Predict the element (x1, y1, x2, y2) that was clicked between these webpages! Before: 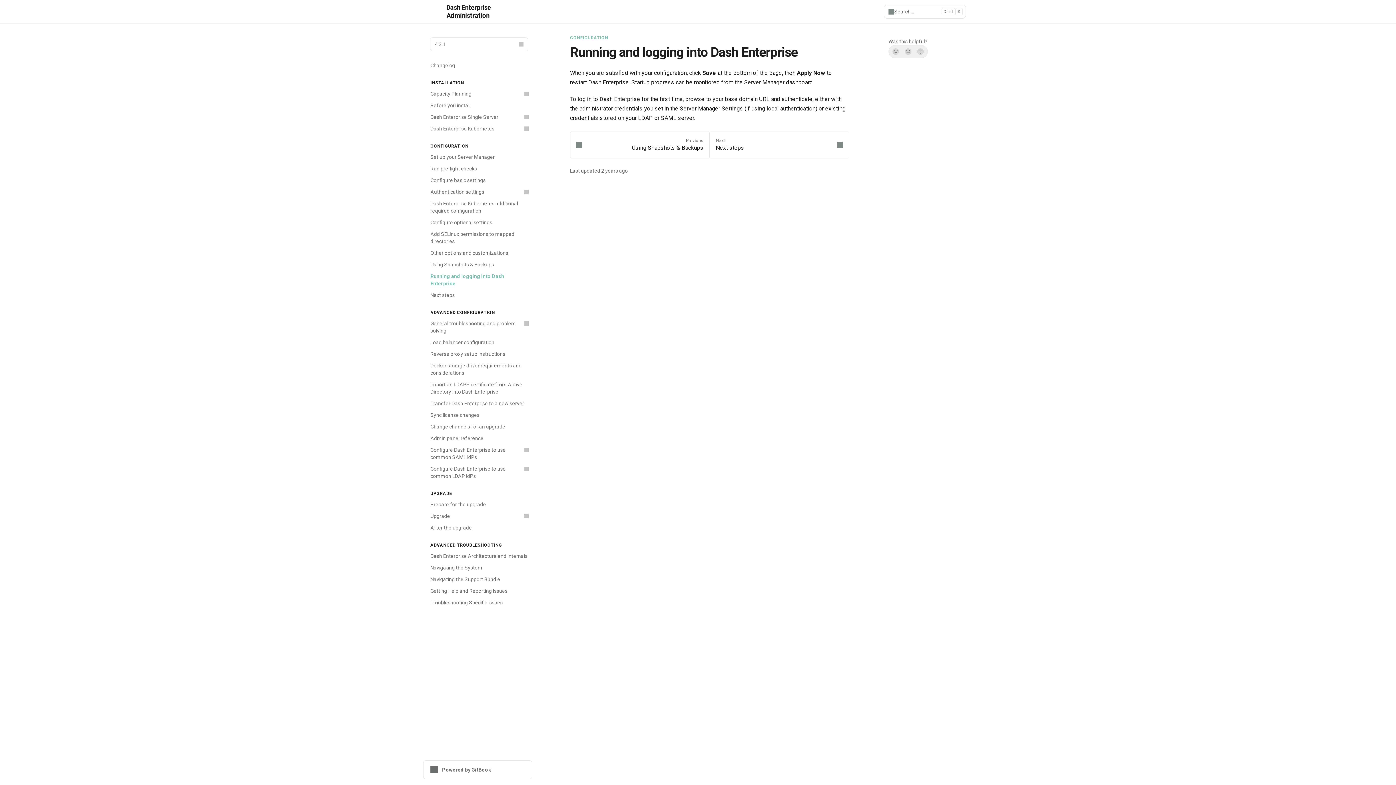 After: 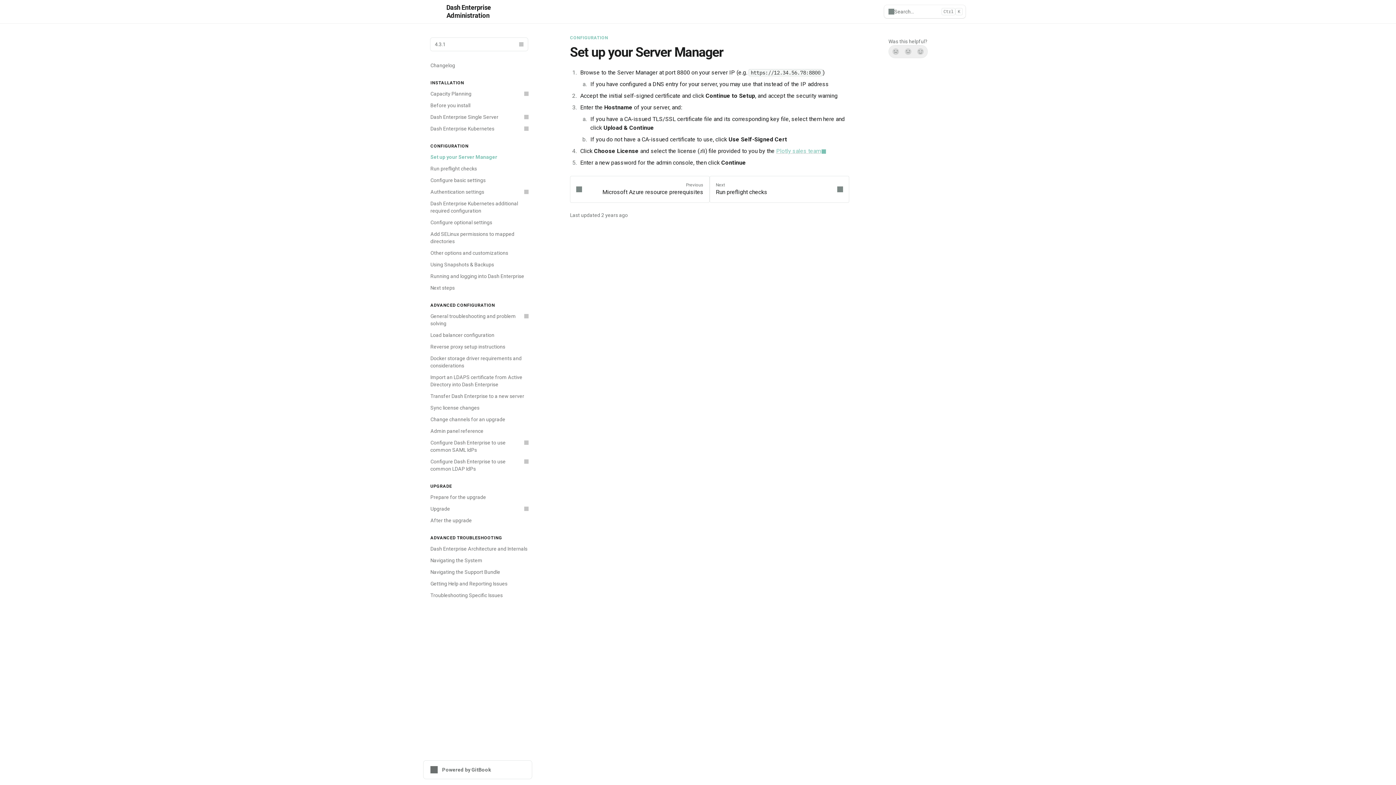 Action: bbox: (570, 34, 608, 40) label: CONFIGURATION